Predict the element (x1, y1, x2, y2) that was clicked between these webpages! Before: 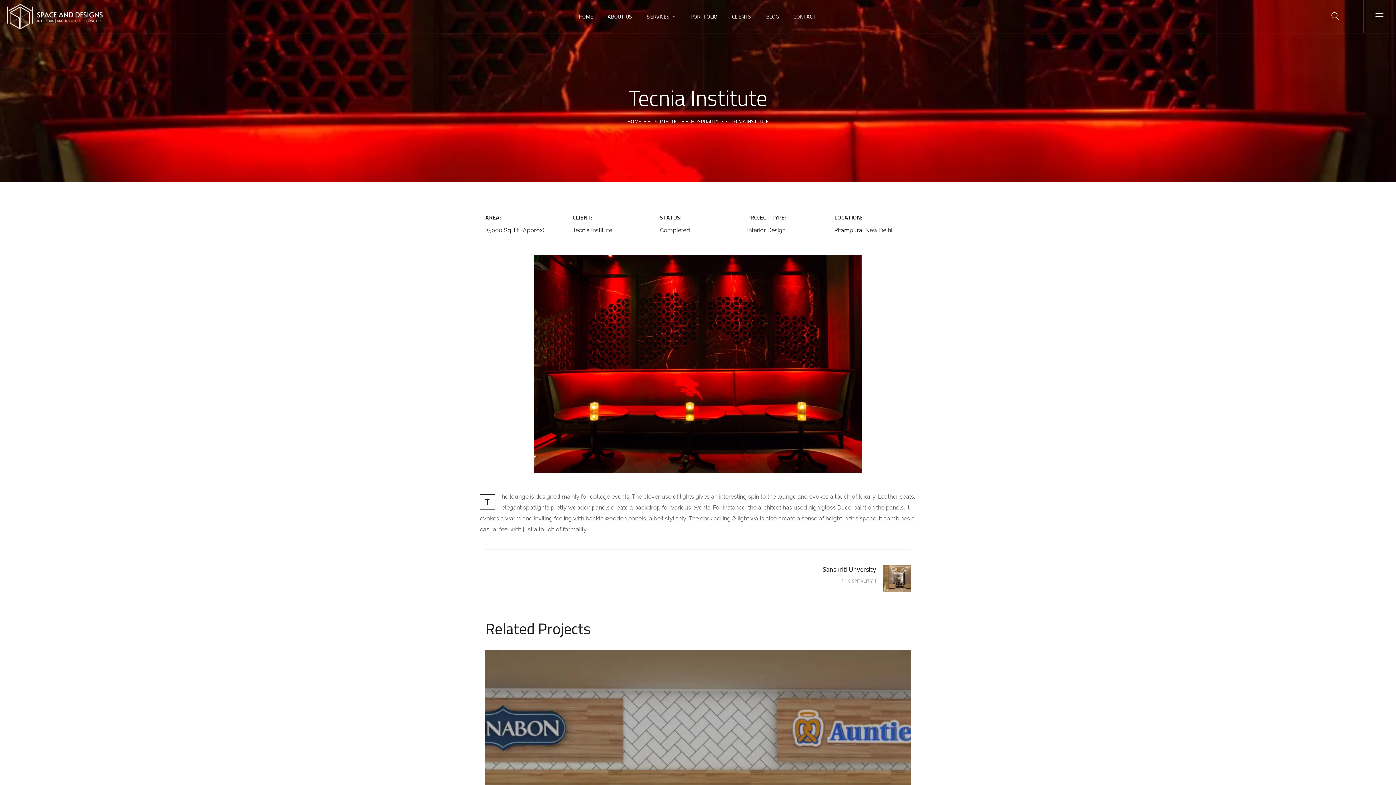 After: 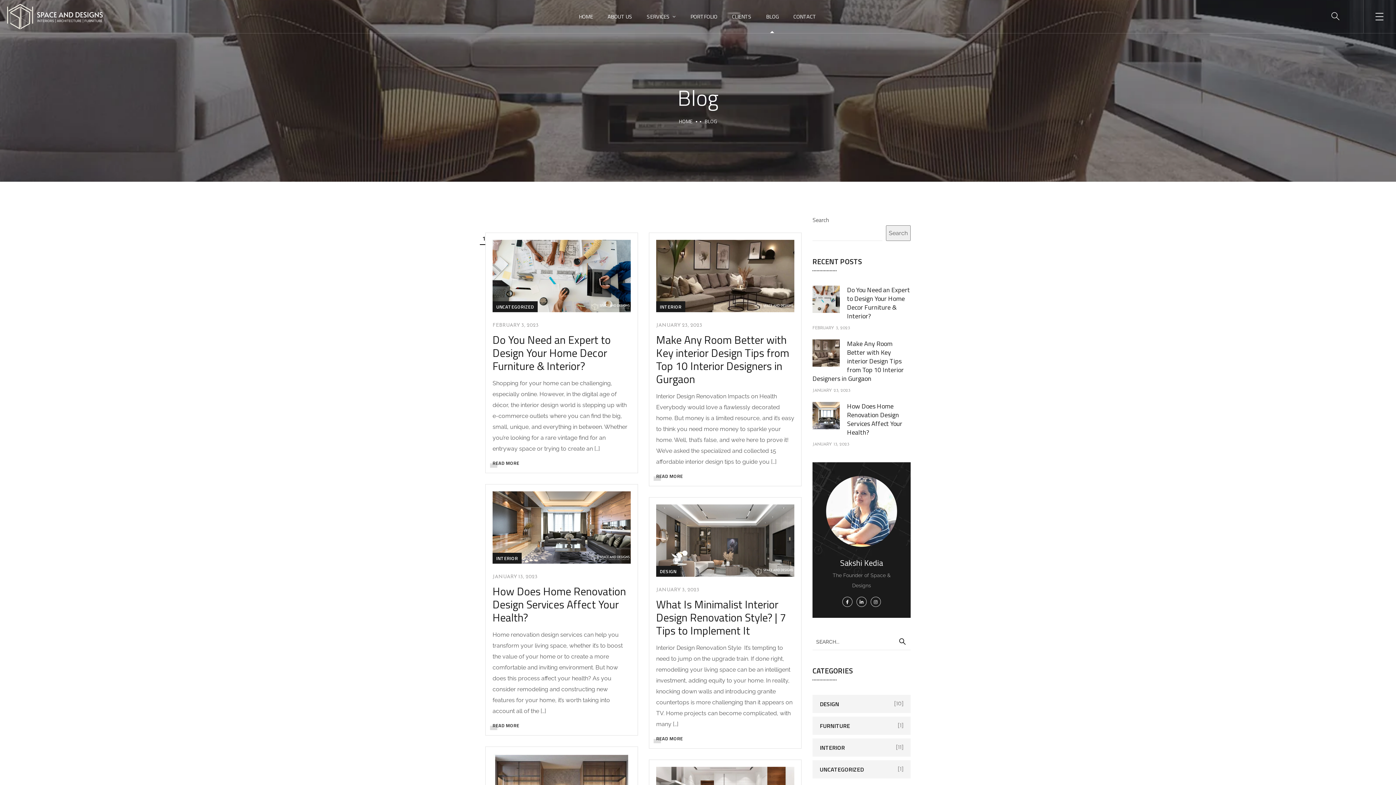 Action: label: BLOG bbox: (766, 0, 779, 33)